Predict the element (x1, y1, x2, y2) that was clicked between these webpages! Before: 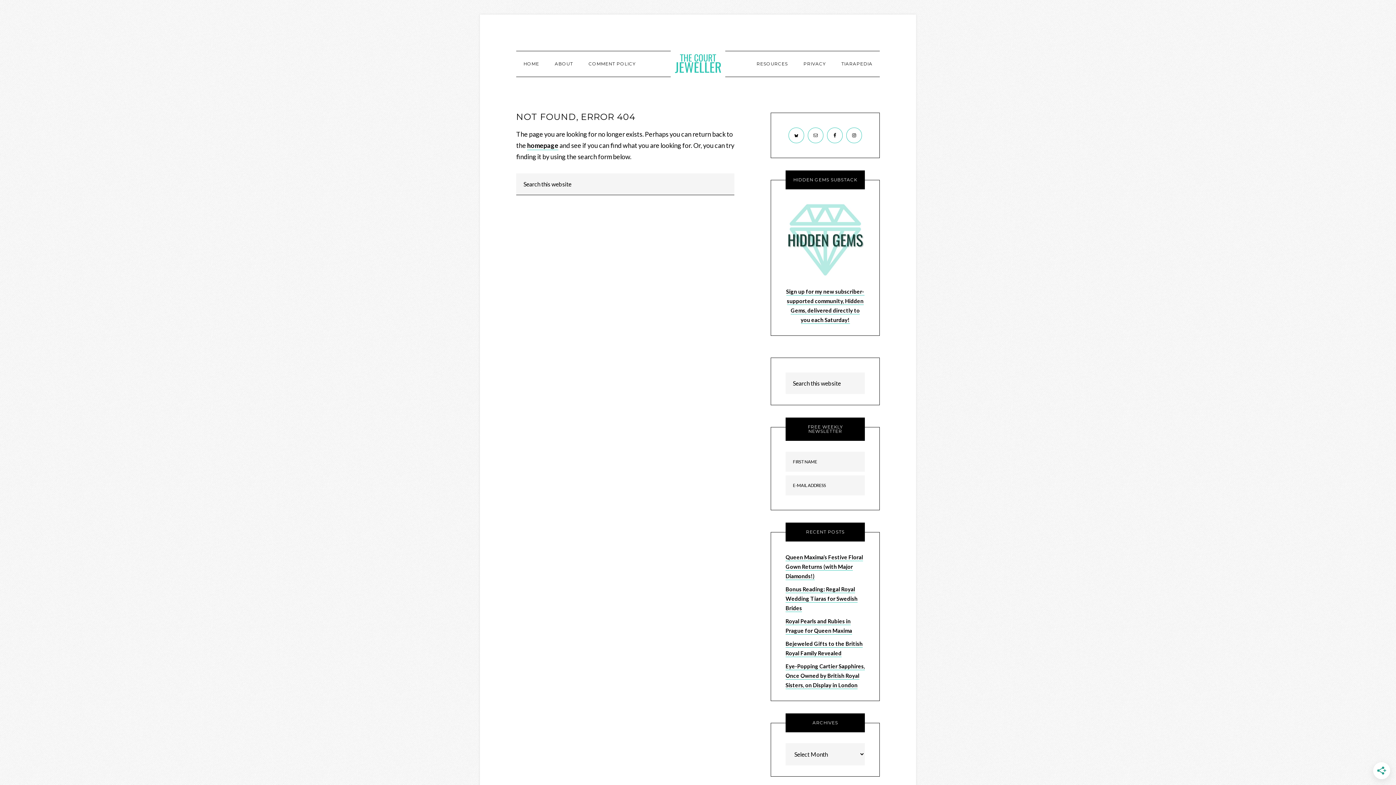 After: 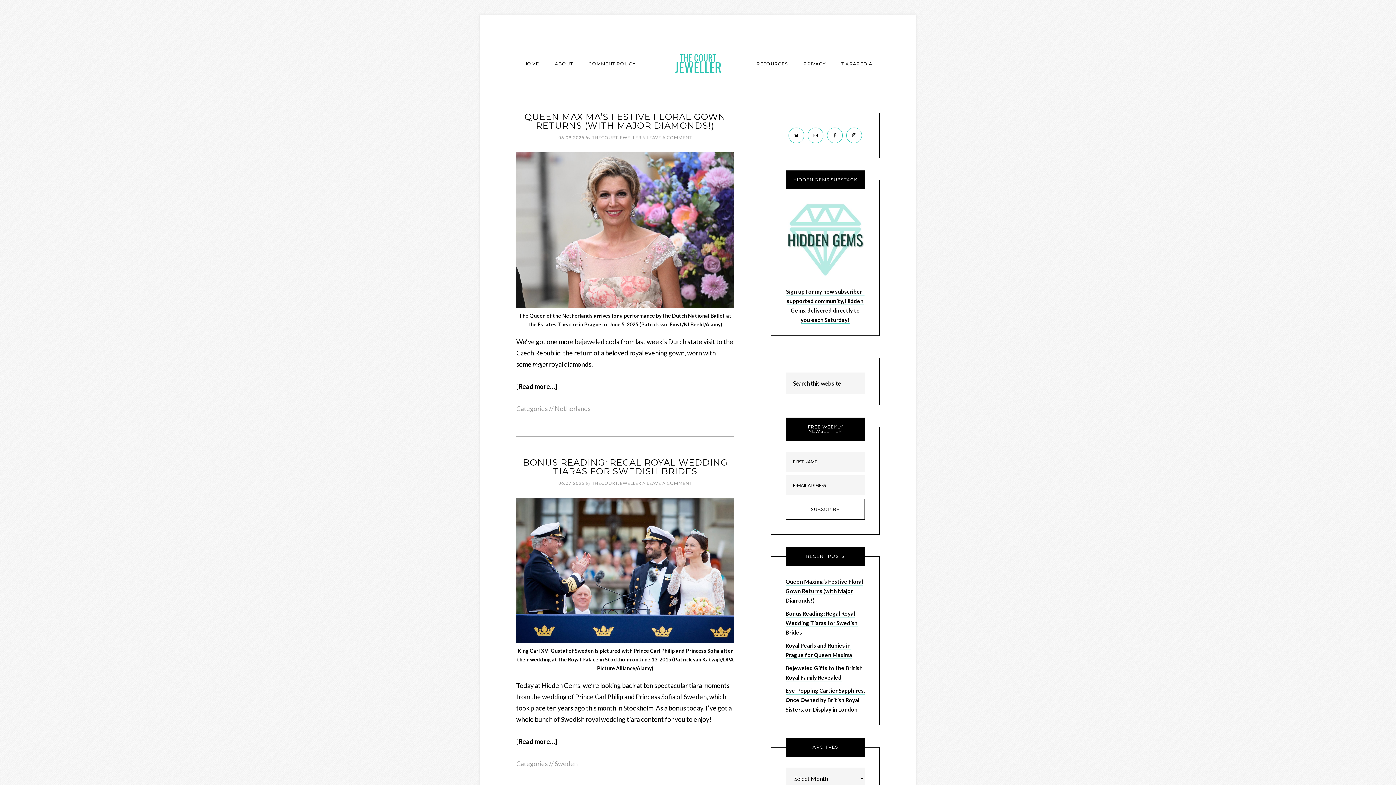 Action: label: HOME bbox: (516, 51, 546, 76)